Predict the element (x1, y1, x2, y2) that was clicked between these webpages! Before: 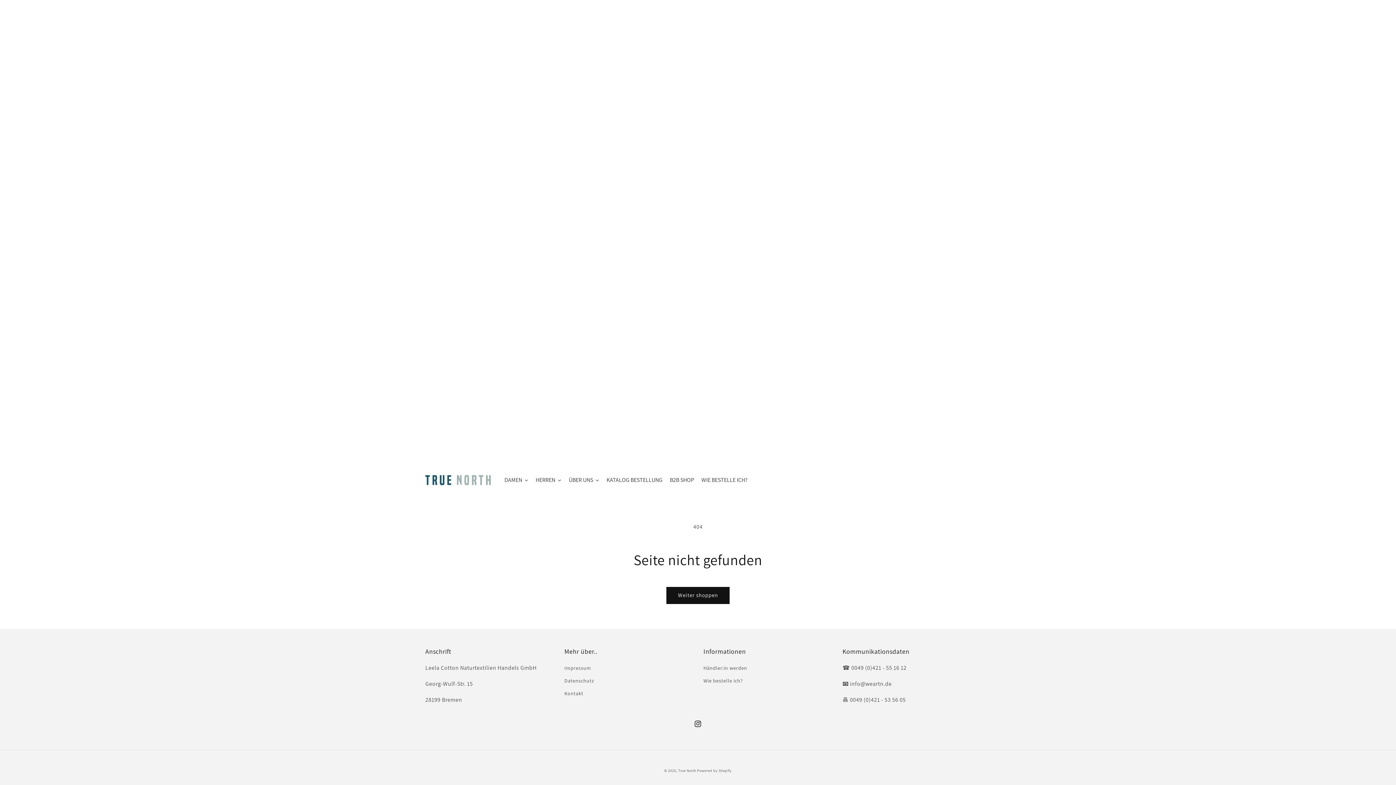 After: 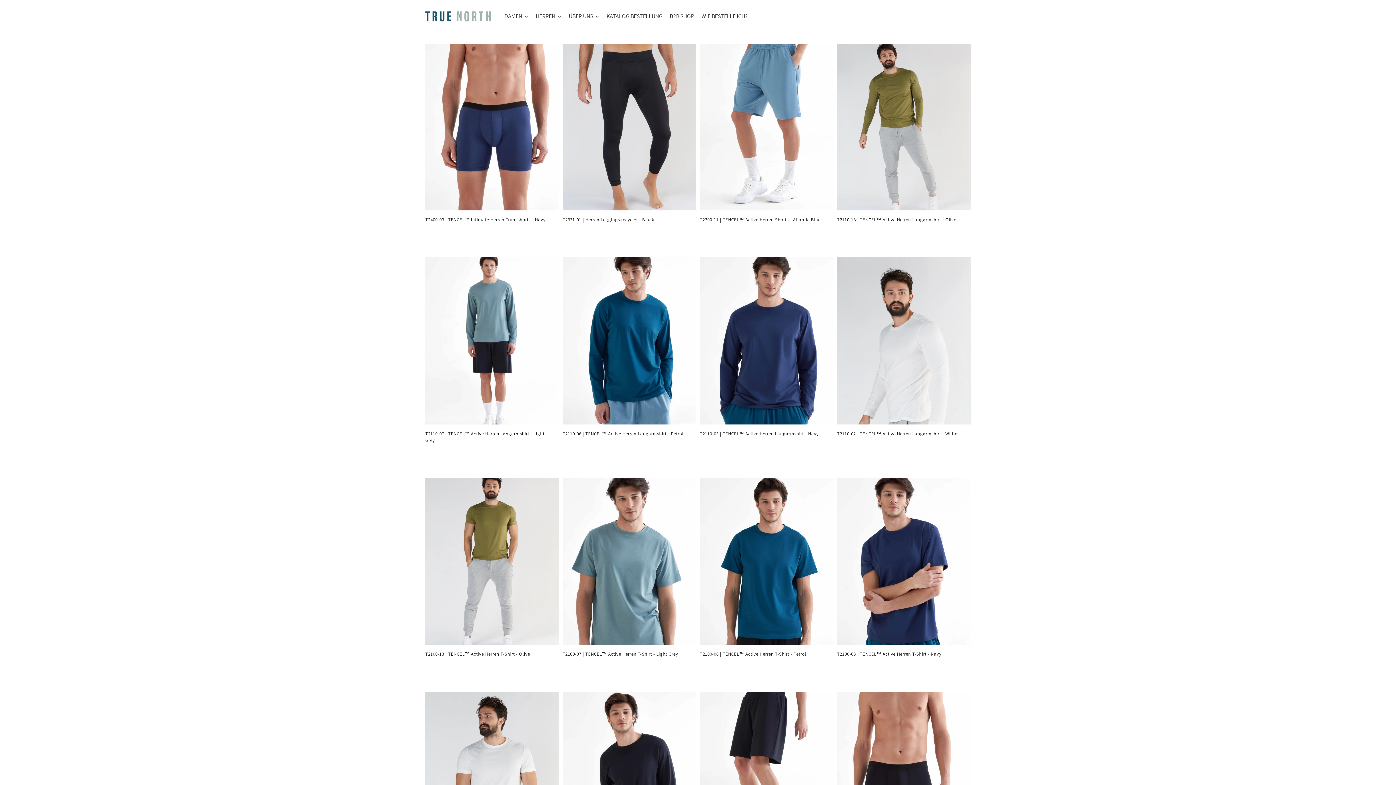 Action: label: HERREN bbox: (532, 471, 565, 489)